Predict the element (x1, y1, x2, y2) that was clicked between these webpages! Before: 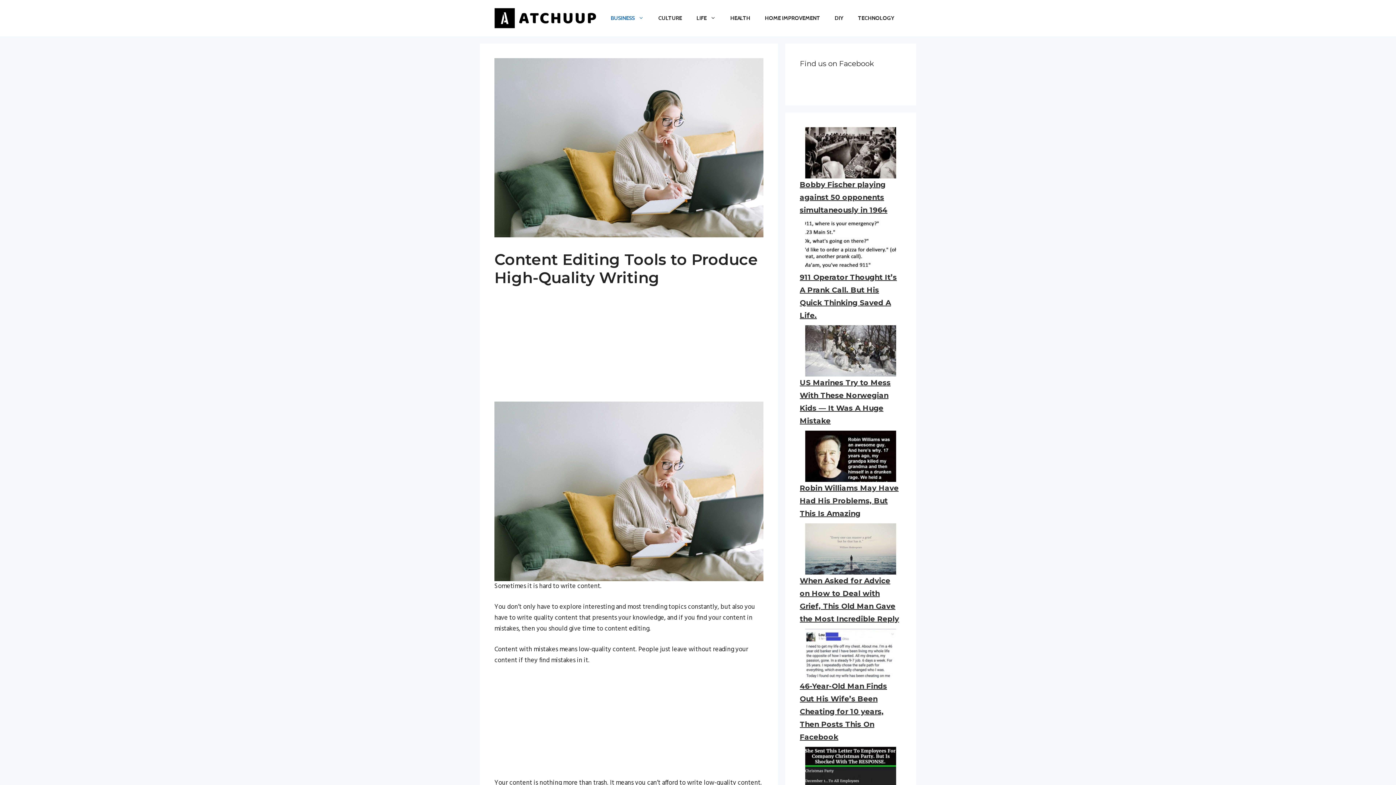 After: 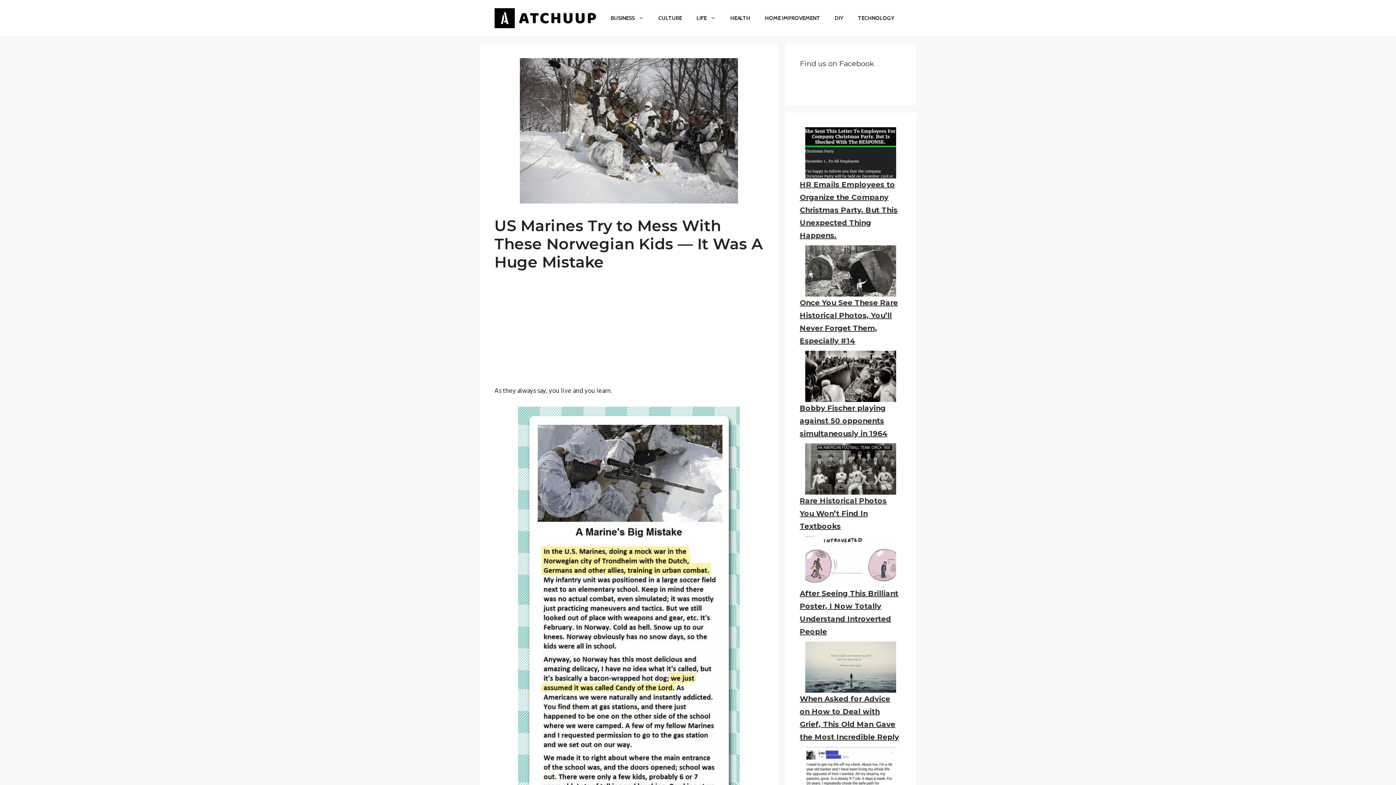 Action: bbox: (800, 325, 901, 376)